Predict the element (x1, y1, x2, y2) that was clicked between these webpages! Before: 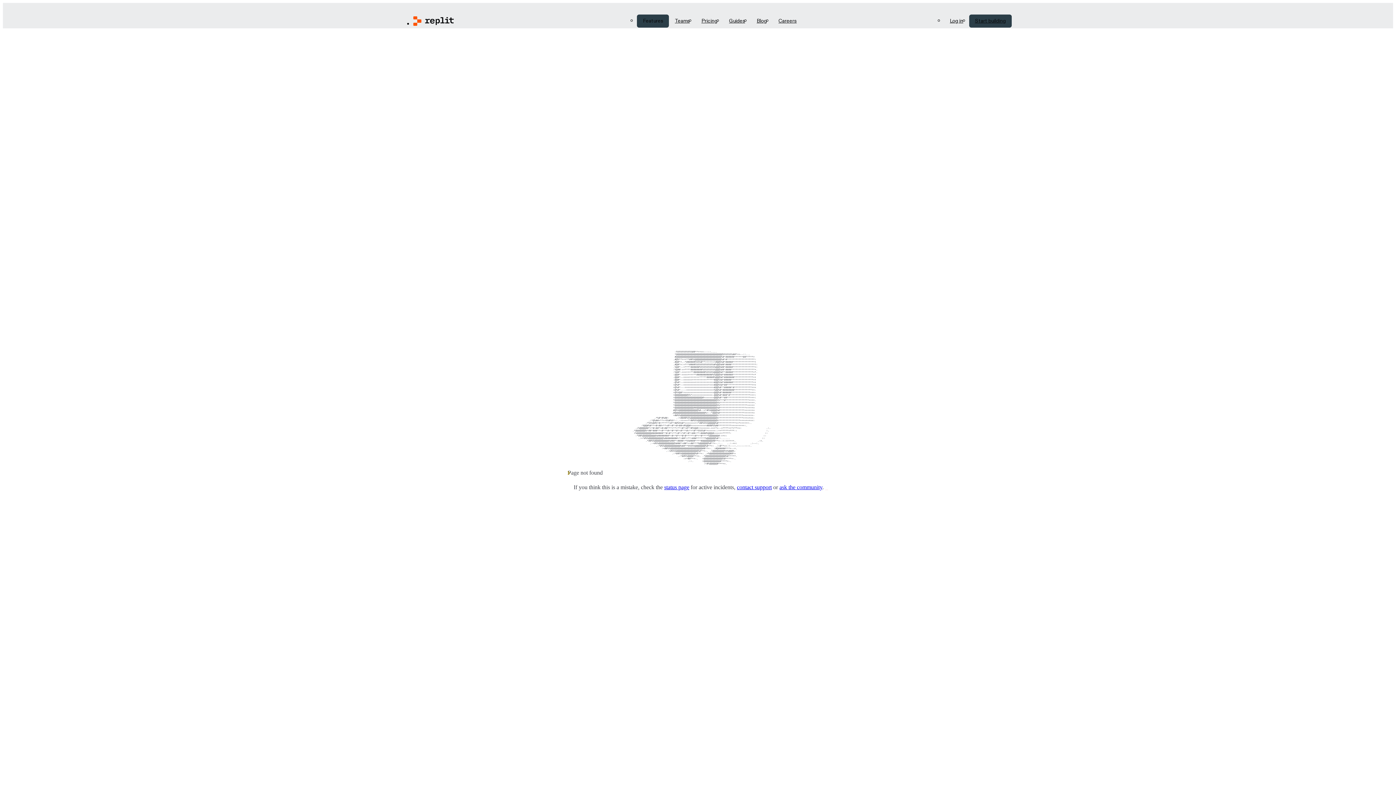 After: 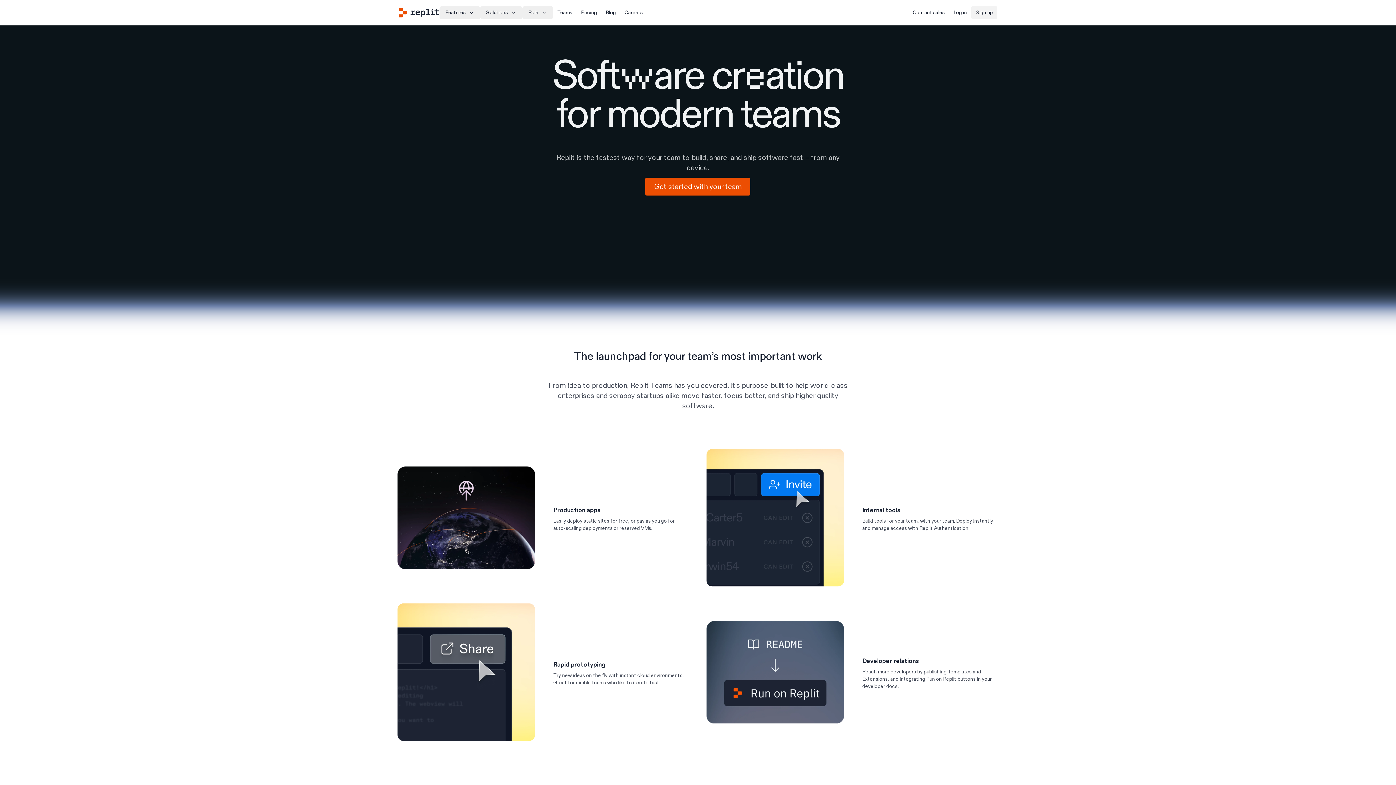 Action: bbox: (669, 14, 695, 27) label: Teams